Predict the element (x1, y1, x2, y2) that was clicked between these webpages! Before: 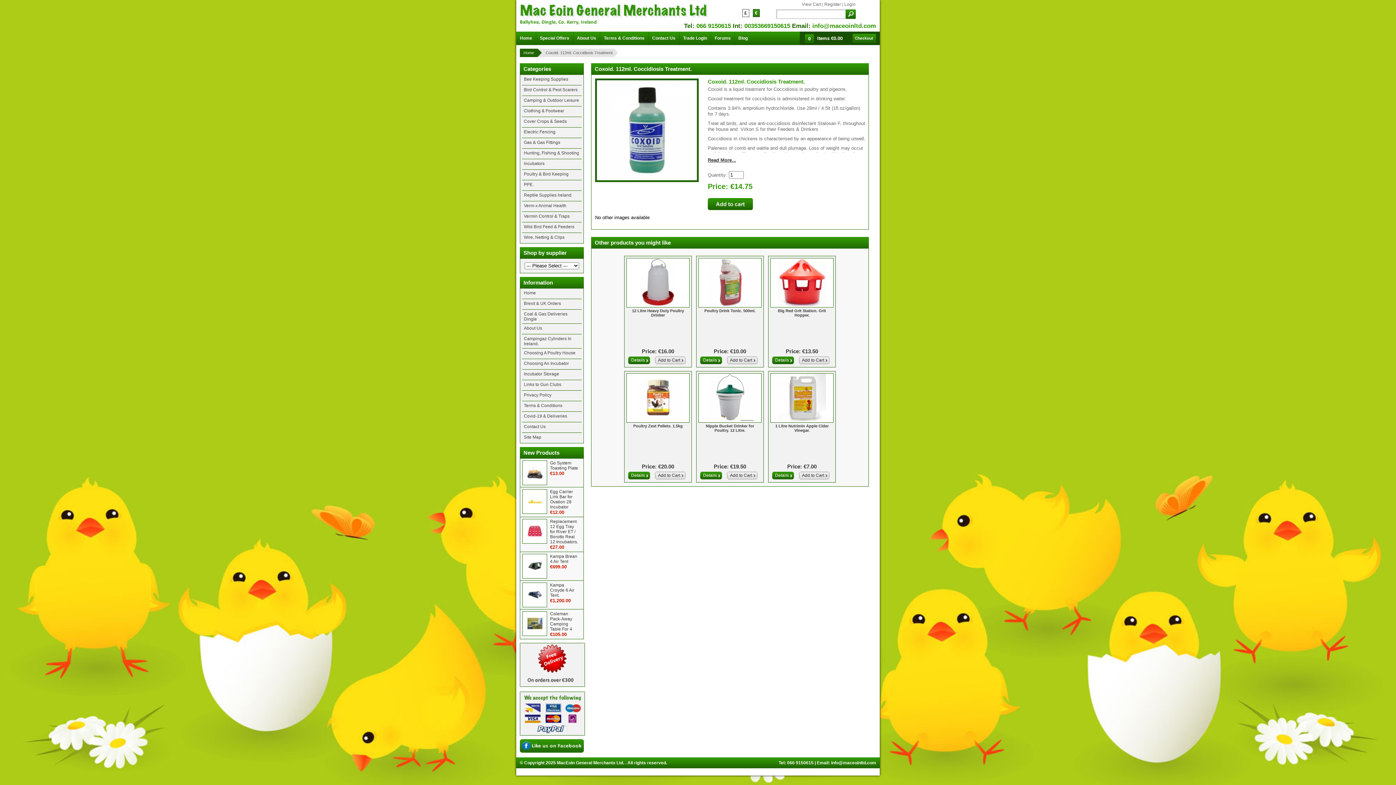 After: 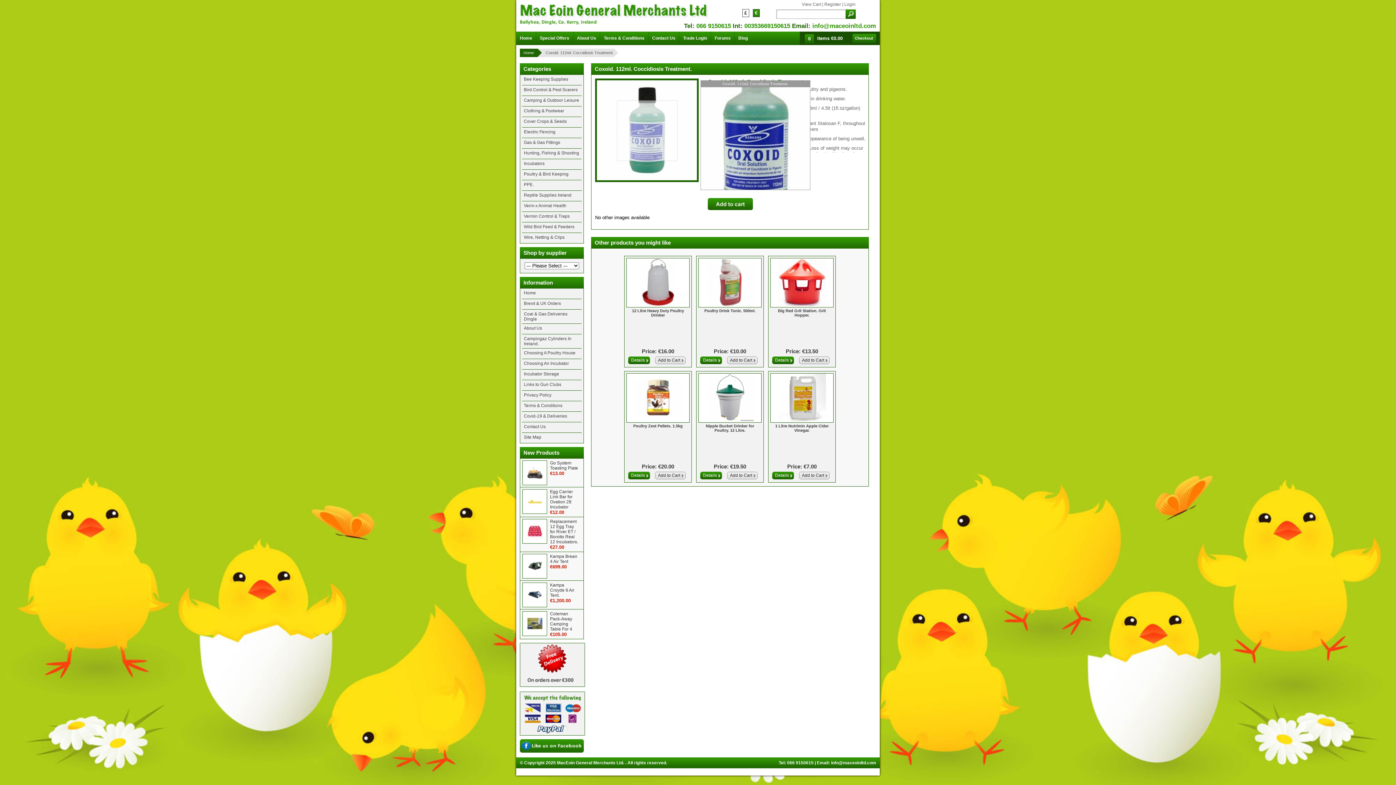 Action: bbox: (595, 78, 698, 182)